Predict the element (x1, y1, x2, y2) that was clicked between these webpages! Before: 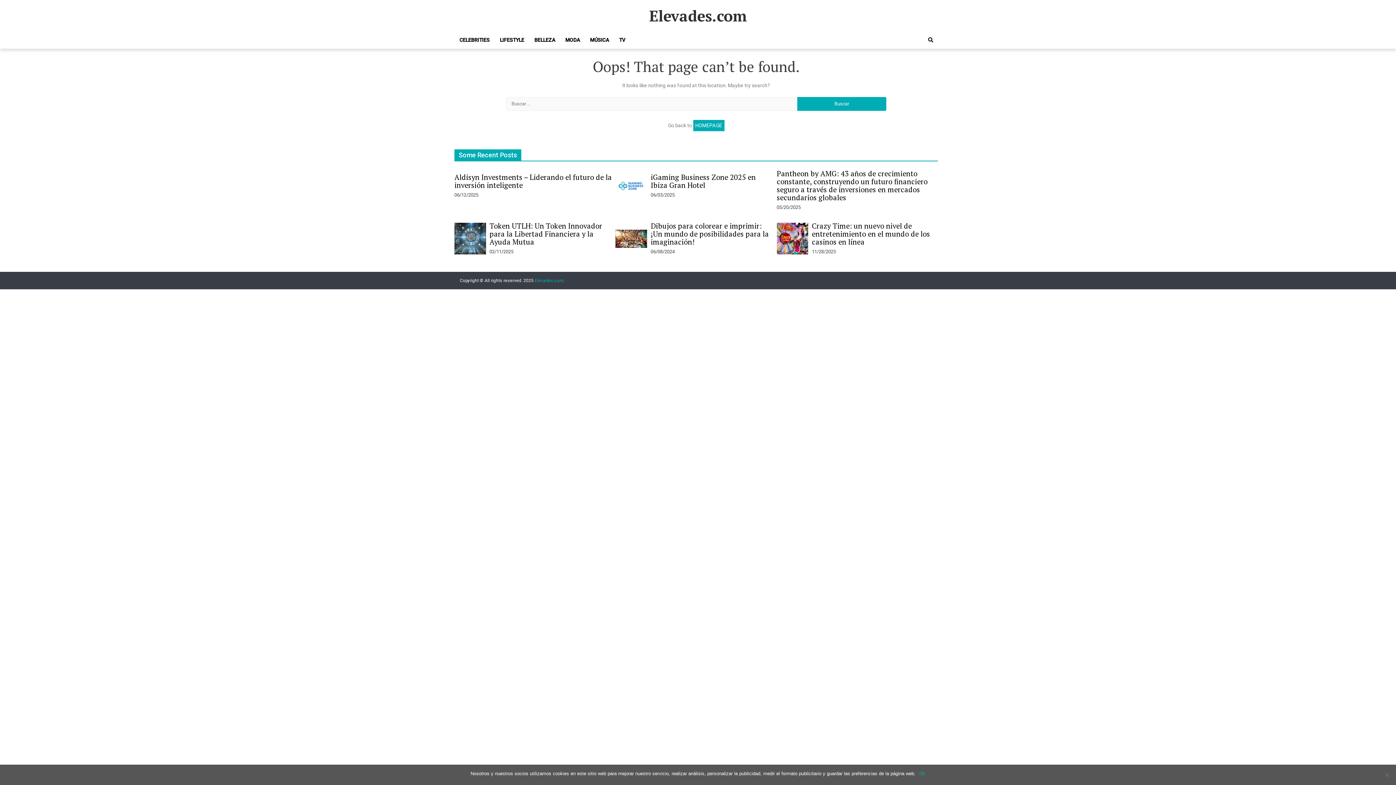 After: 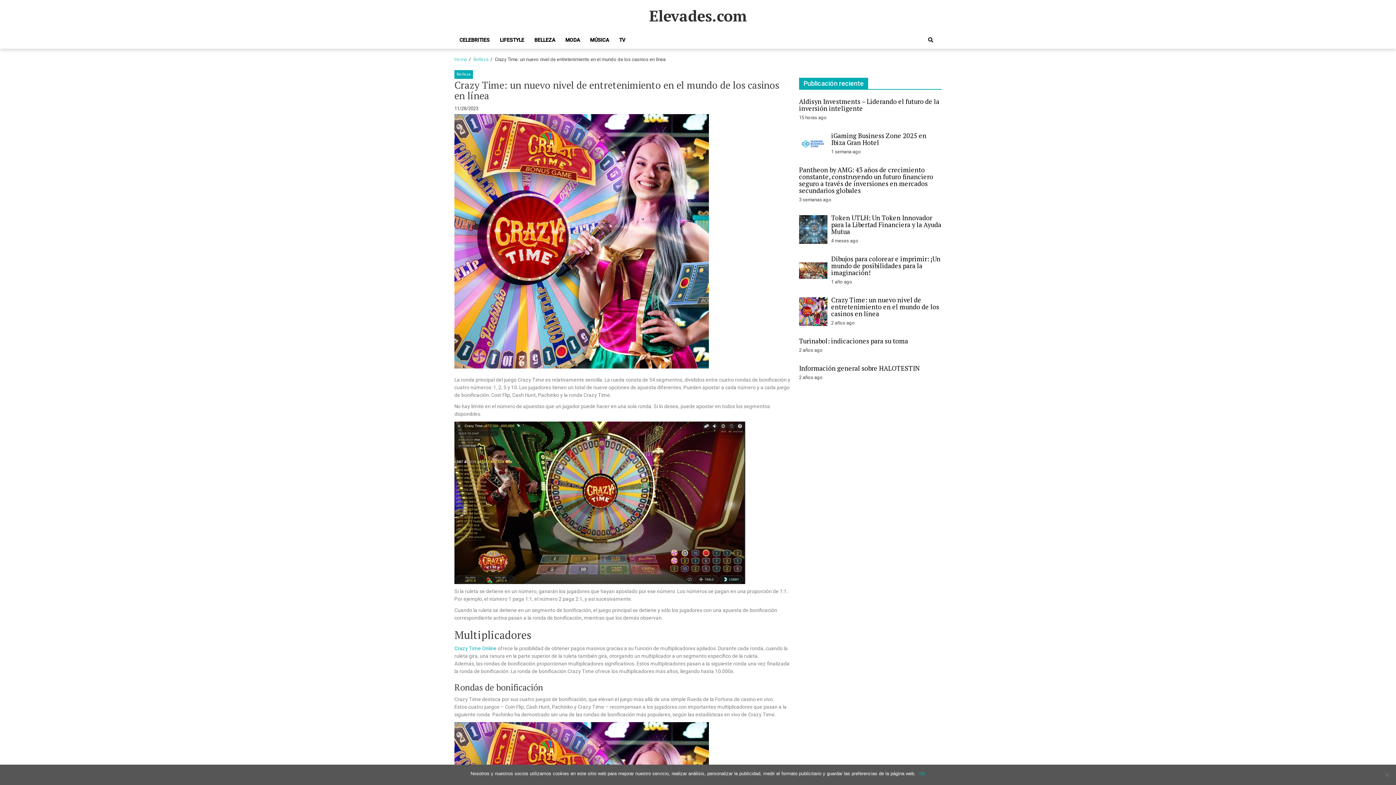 Action: label: Crazy Time: un nuevo nivel de entretenimiento en el mundo de los casinos en línea bbox: (812, 221, 930, 246)